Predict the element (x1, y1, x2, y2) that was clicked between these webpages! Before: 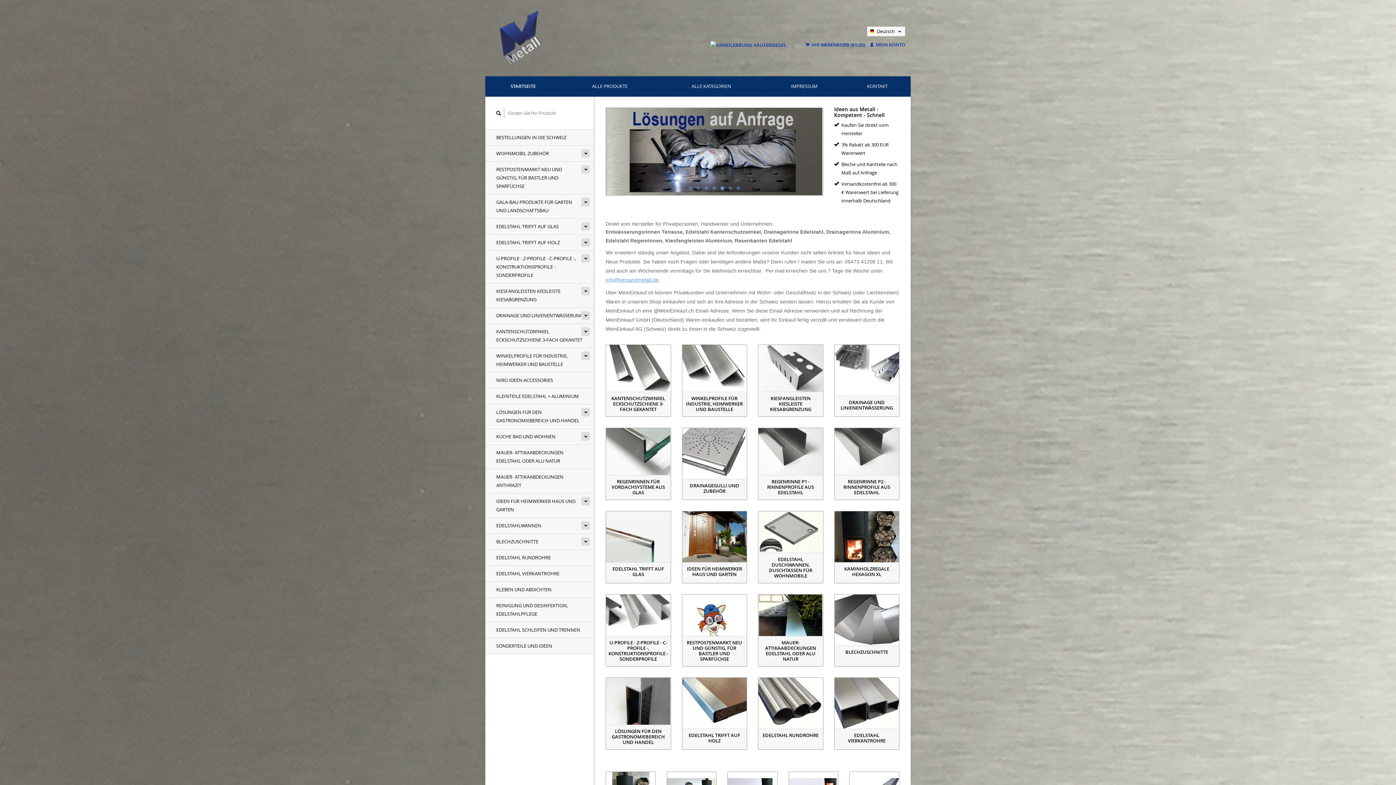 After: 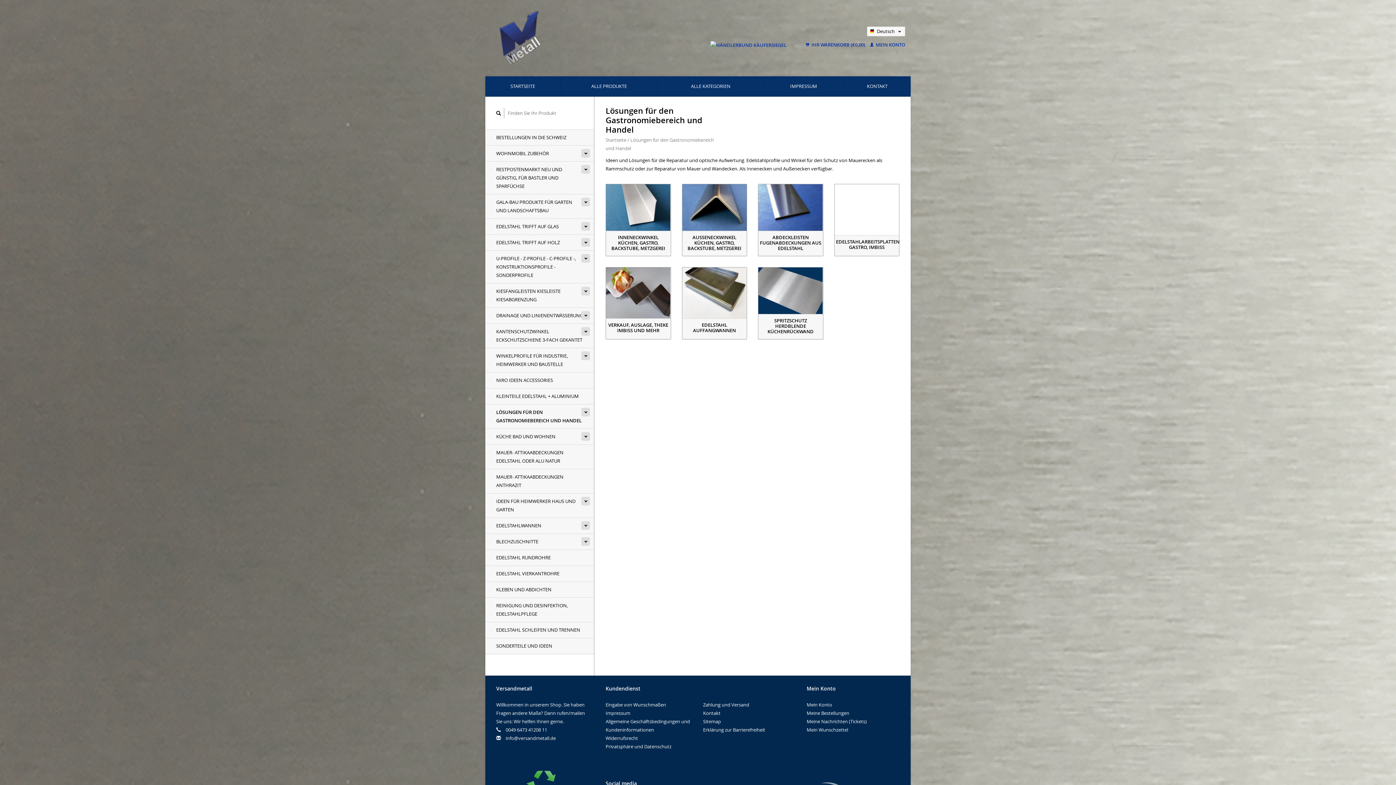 Action: bbox: (606, 678, 670, 729) label: LÖSUNGEN FÜR DEN GASTRONOMIEBEREICH UND HANDEL